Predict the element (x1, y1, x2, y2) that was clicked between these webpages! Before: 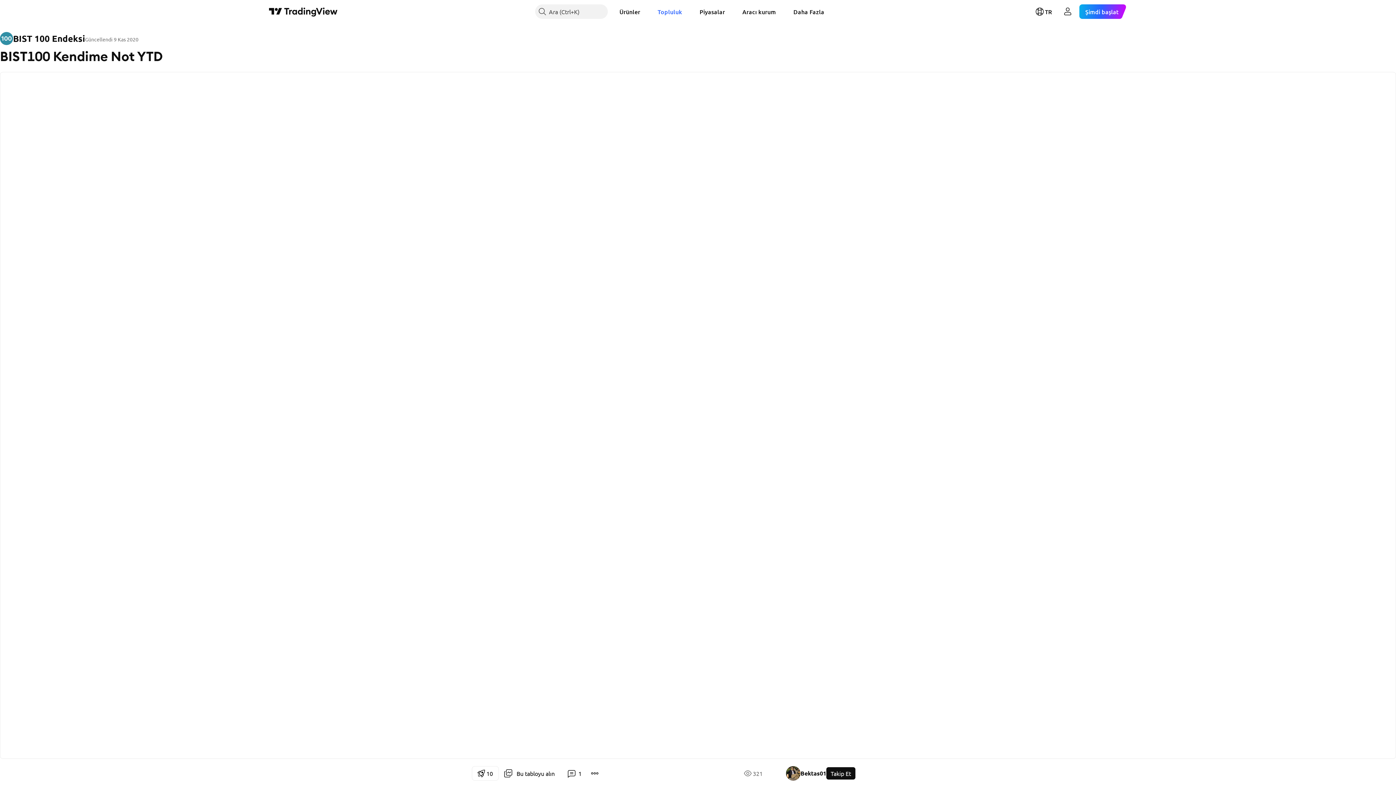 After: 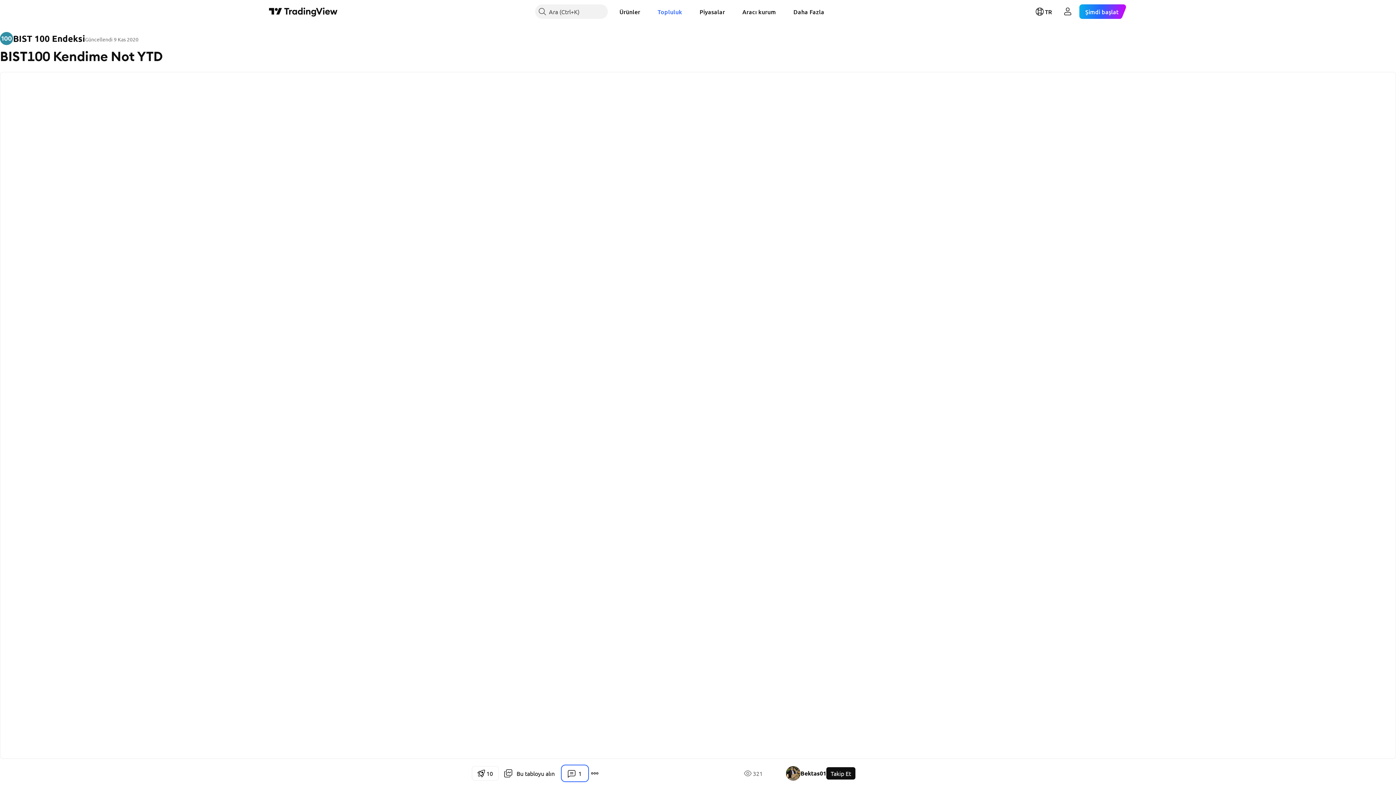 Action: label: 1 bbox: (562, 766, 587, 781)